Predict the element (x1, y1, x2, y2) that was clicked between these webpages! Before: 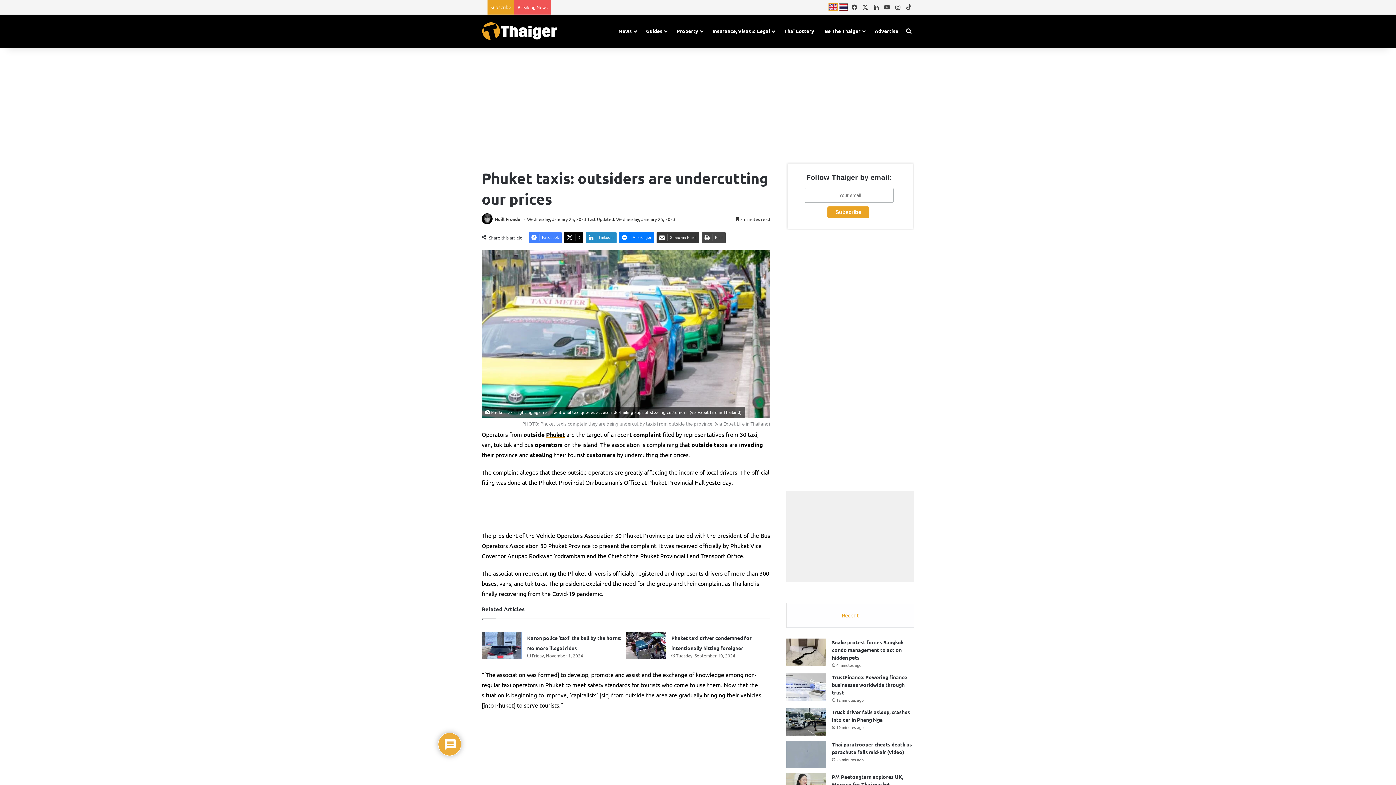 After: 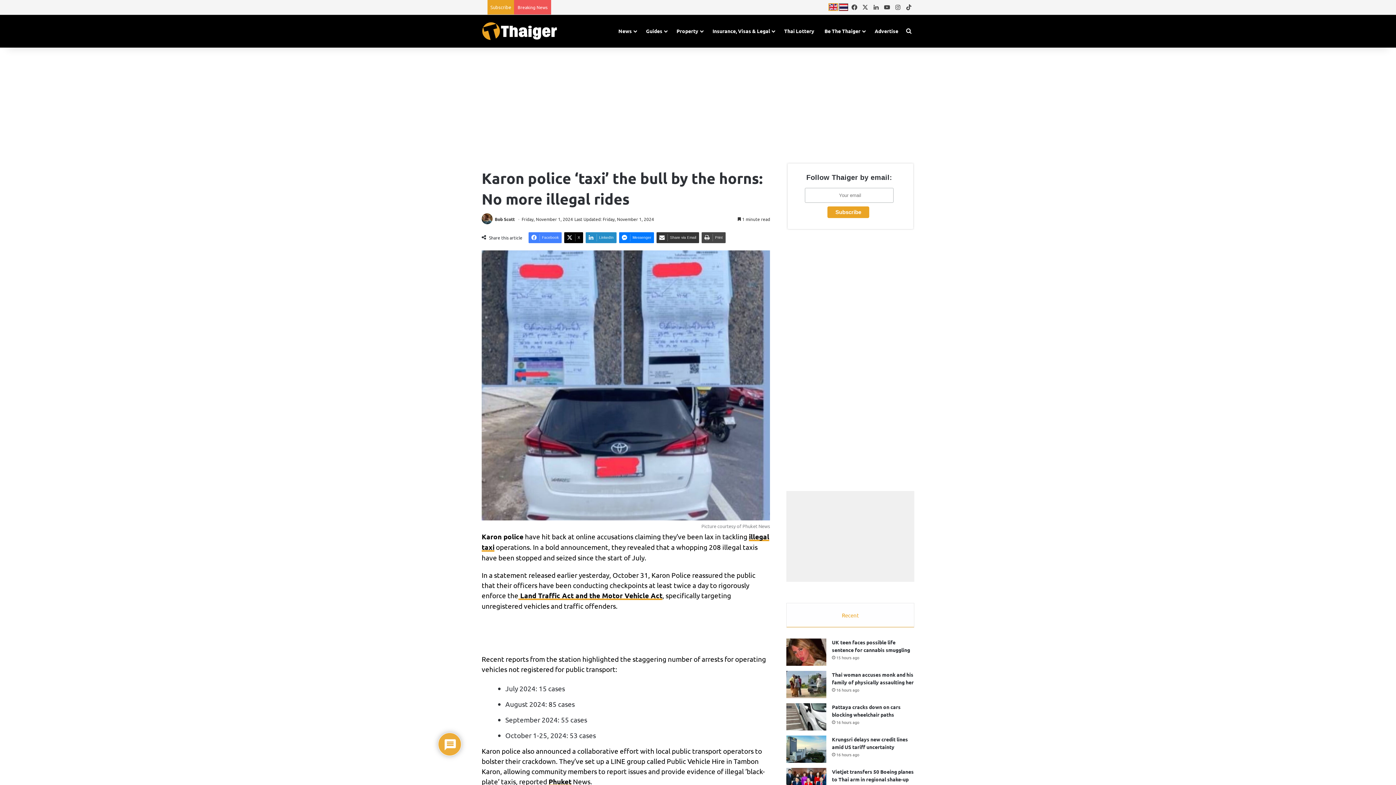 Action: bbox: (481, 632, 521, 659) label: Karon police ‘taxi’ the bull by the horns: No more illegal rides